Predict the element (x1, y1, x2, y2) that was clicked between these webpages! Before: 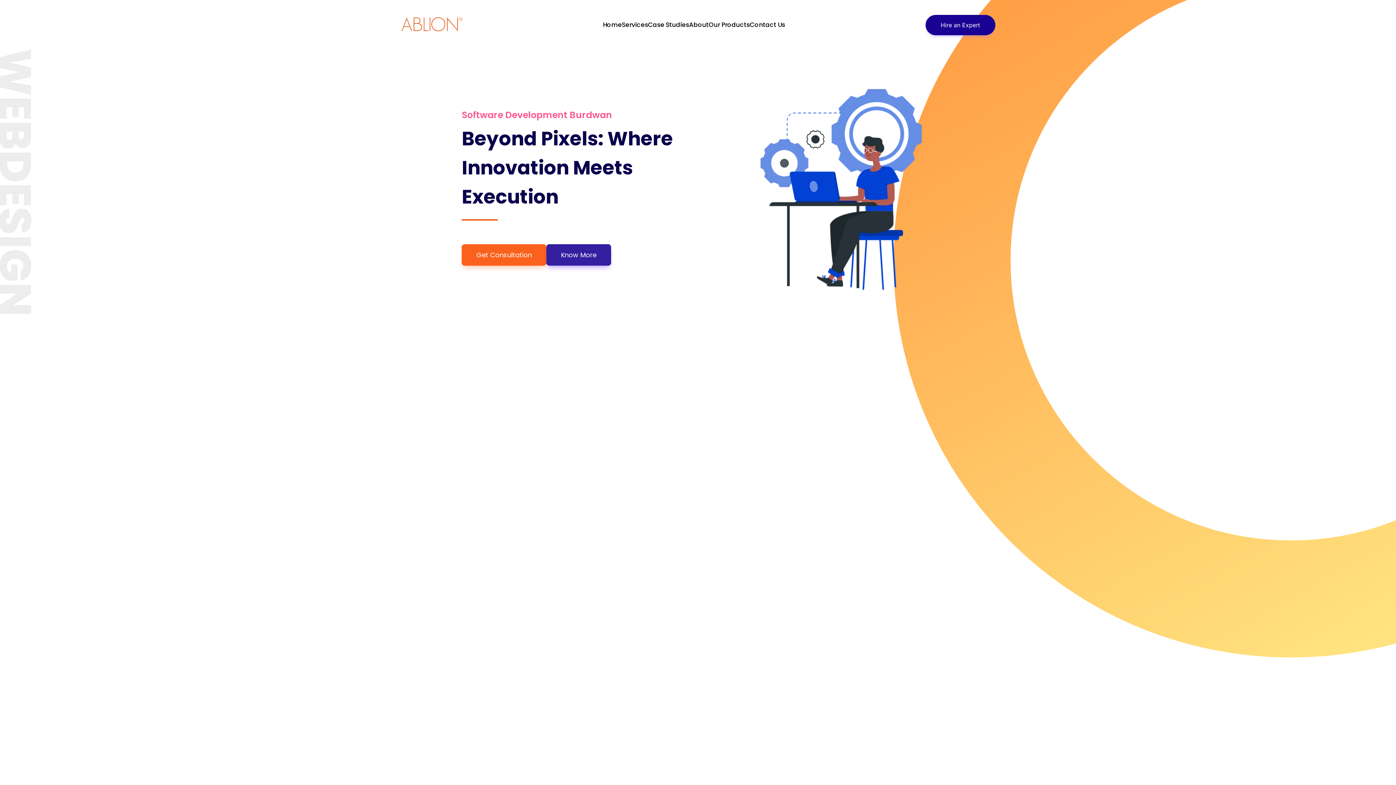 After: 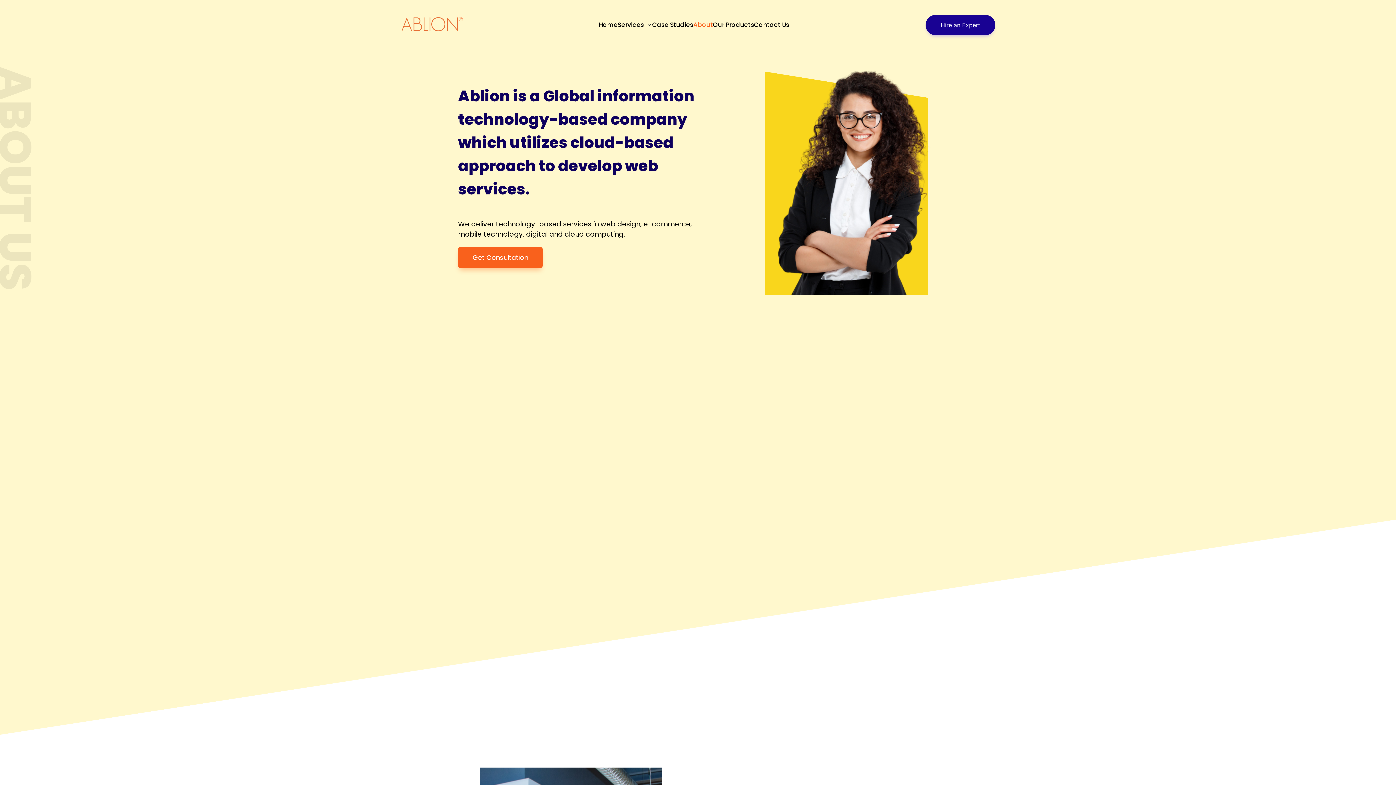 Action: label: About bbox: (689, 20, 708, 29)